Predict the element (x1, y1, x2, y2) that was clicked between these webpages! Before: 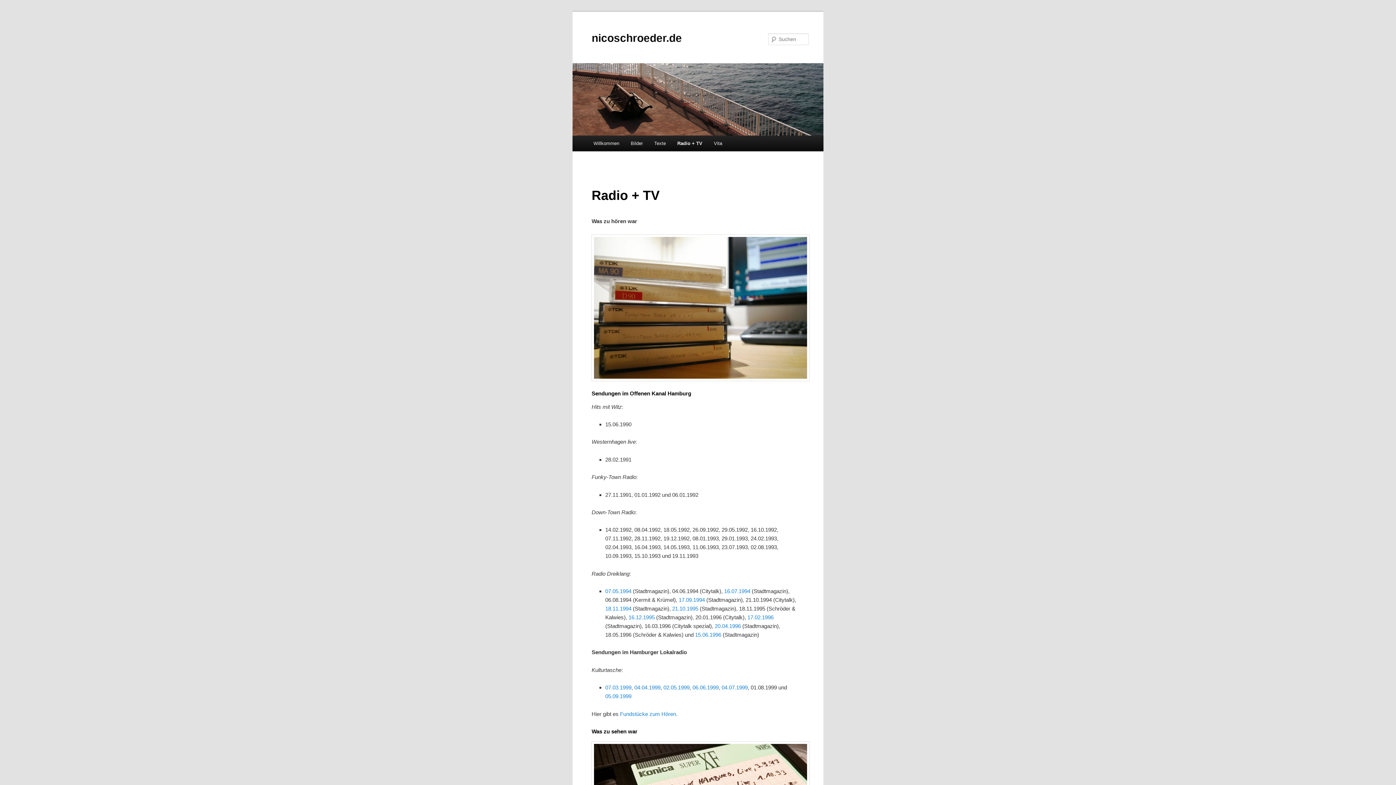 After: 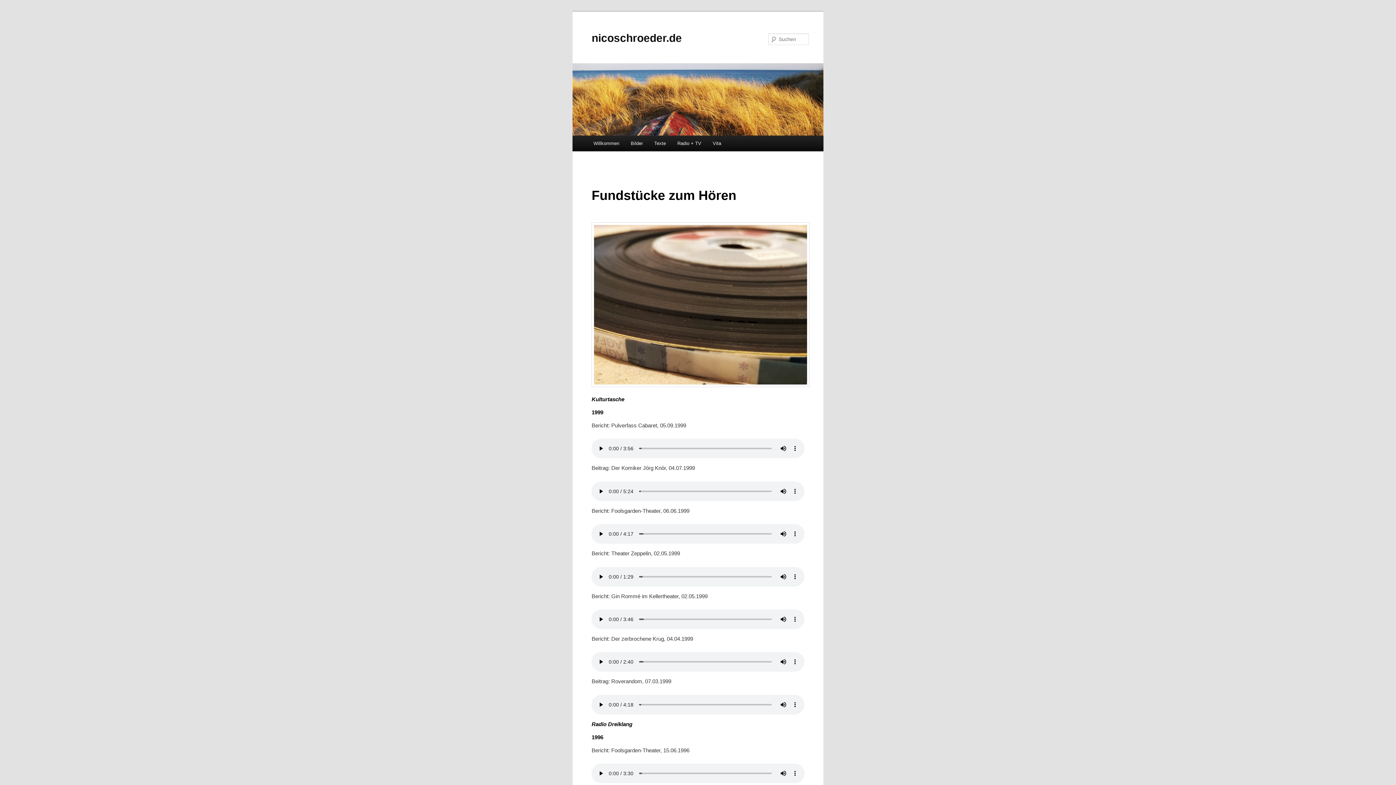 Action: bbox: (672, 605, 698, 612) label: 21.10.1995